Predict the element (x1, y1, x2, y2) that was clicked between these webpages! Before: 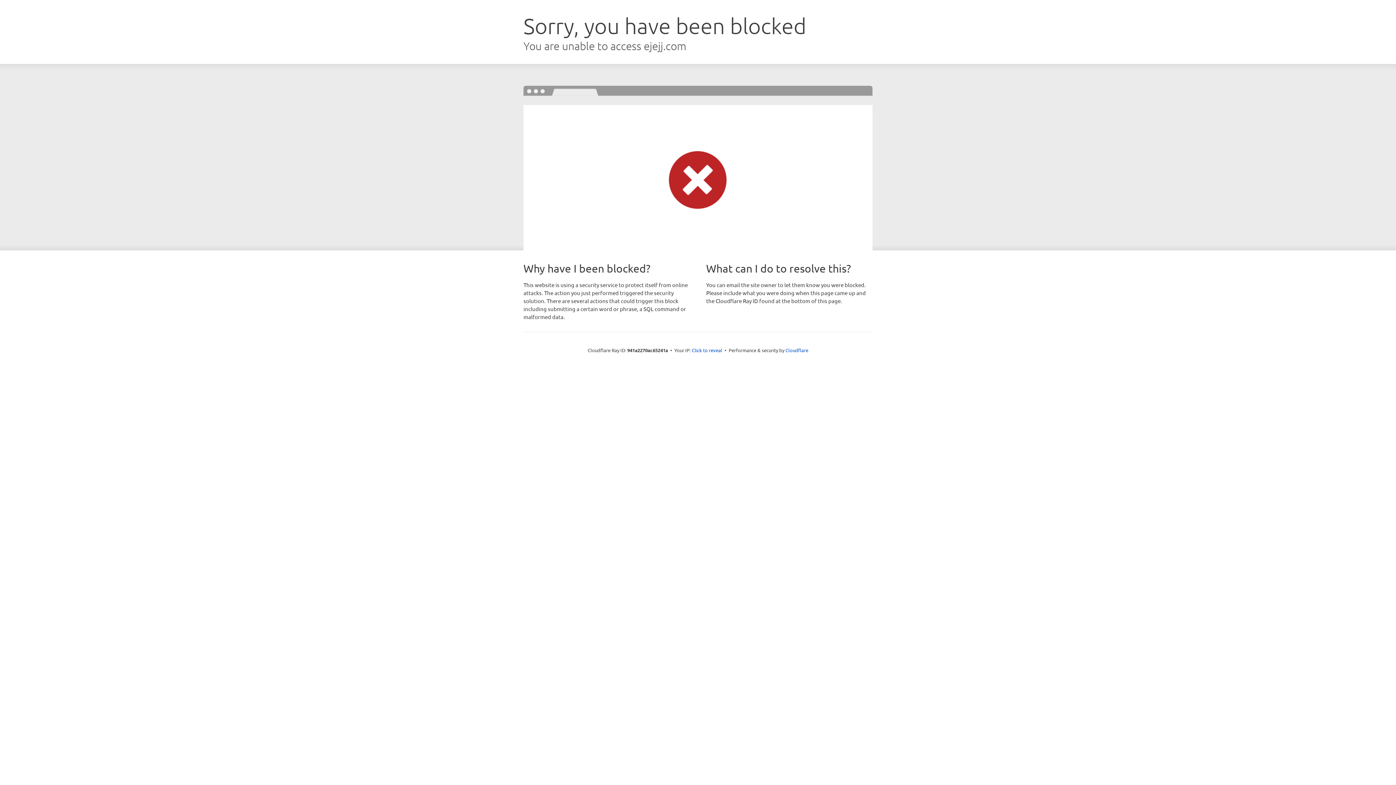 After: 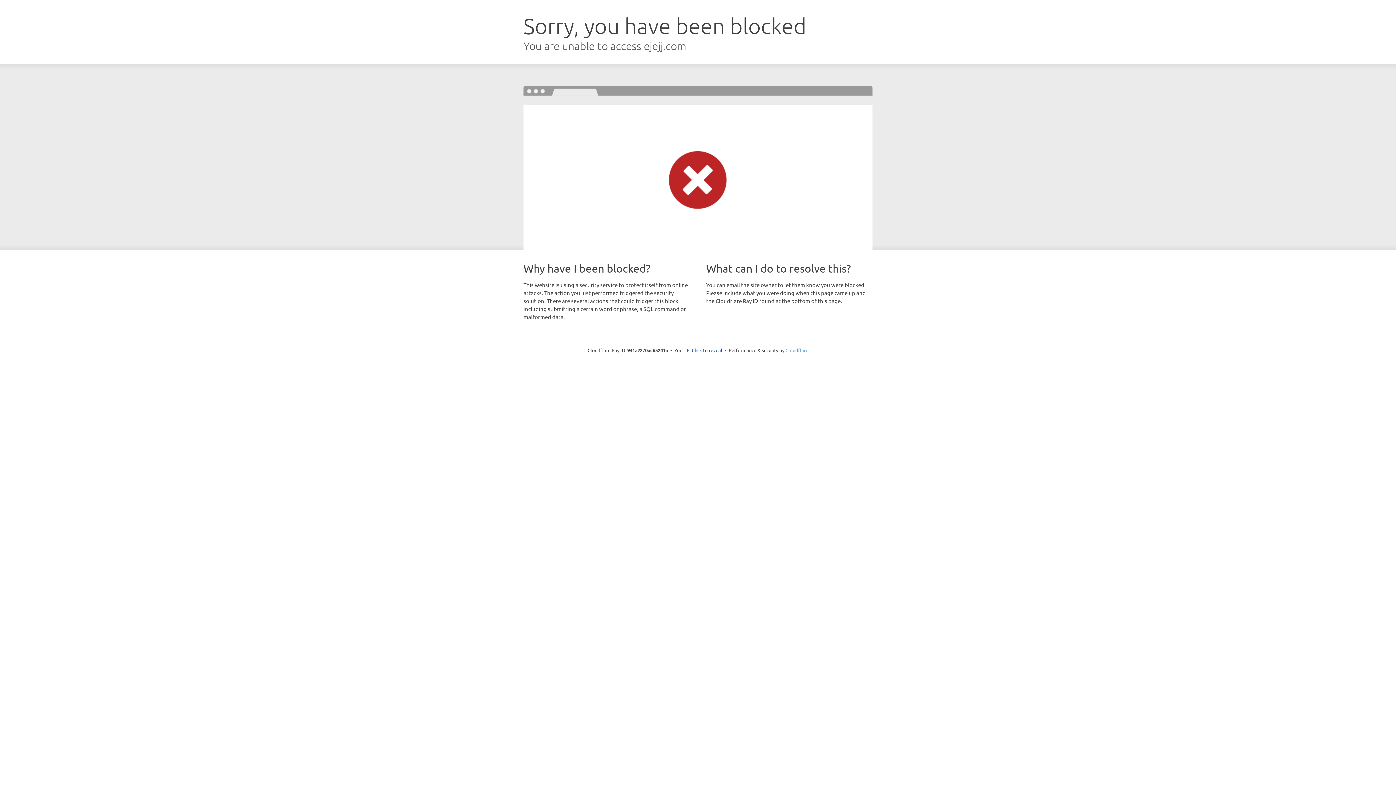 Action: label: Cloudflare bbox: (785, 347, 808, 353)